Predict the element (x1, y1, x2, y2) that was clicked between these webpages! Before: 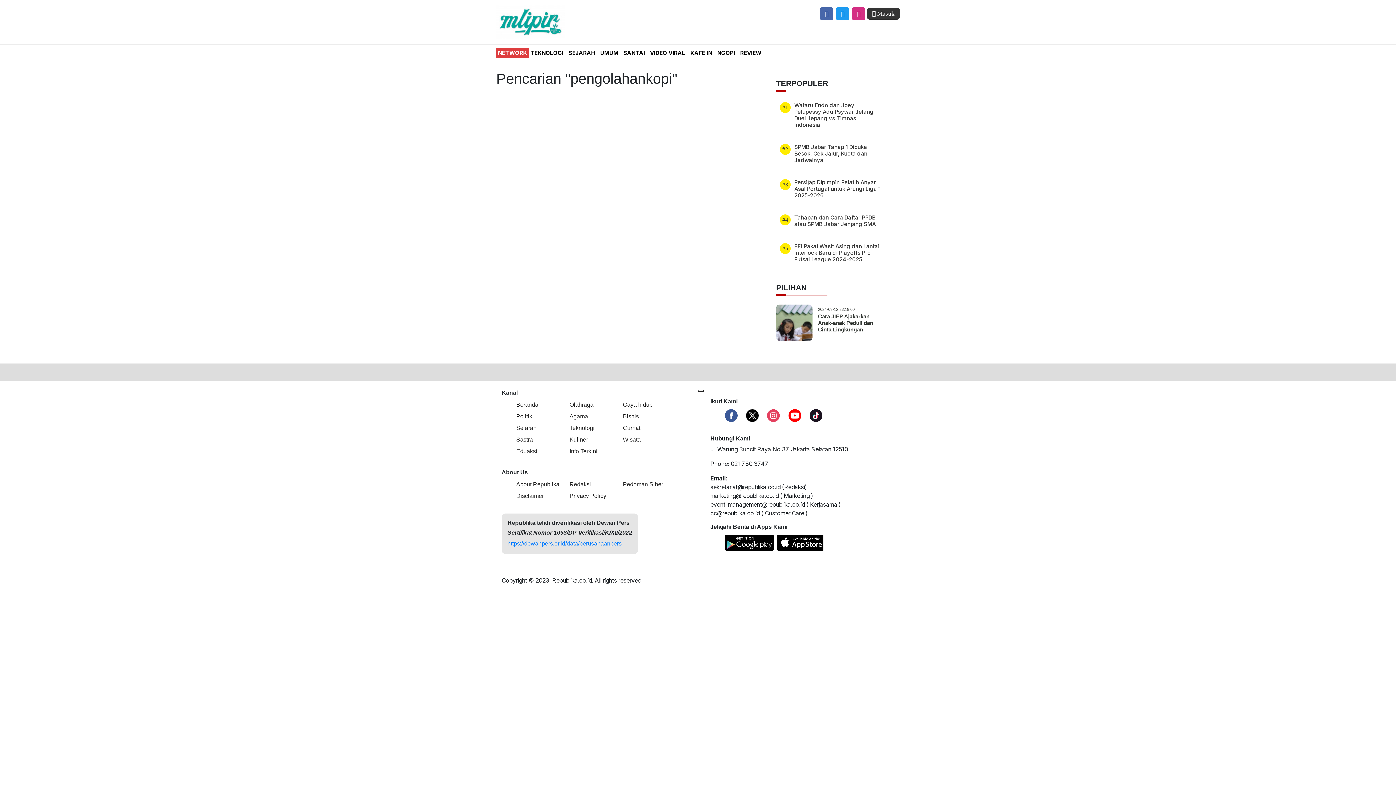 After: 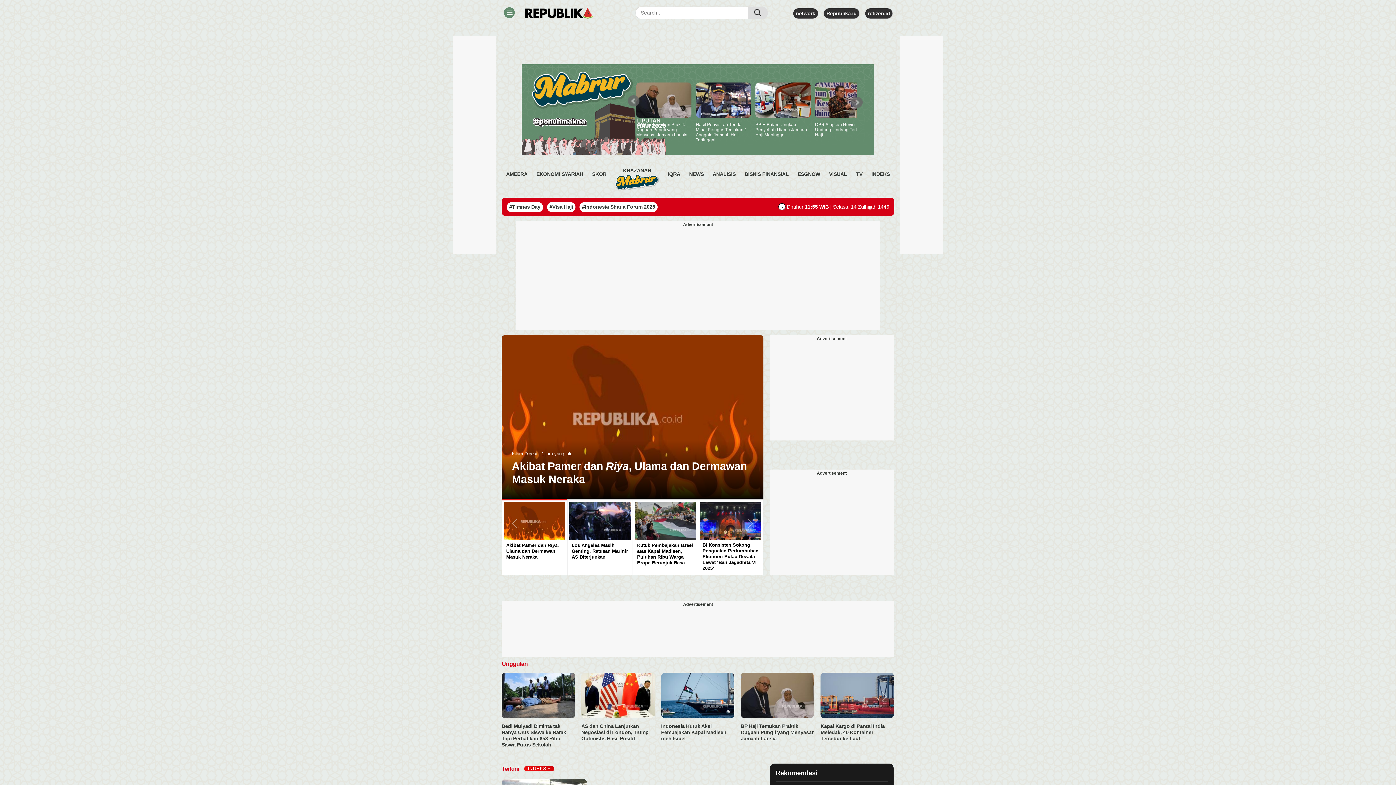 Action: label: Beranda bbox: (516, 400, 538, 409)